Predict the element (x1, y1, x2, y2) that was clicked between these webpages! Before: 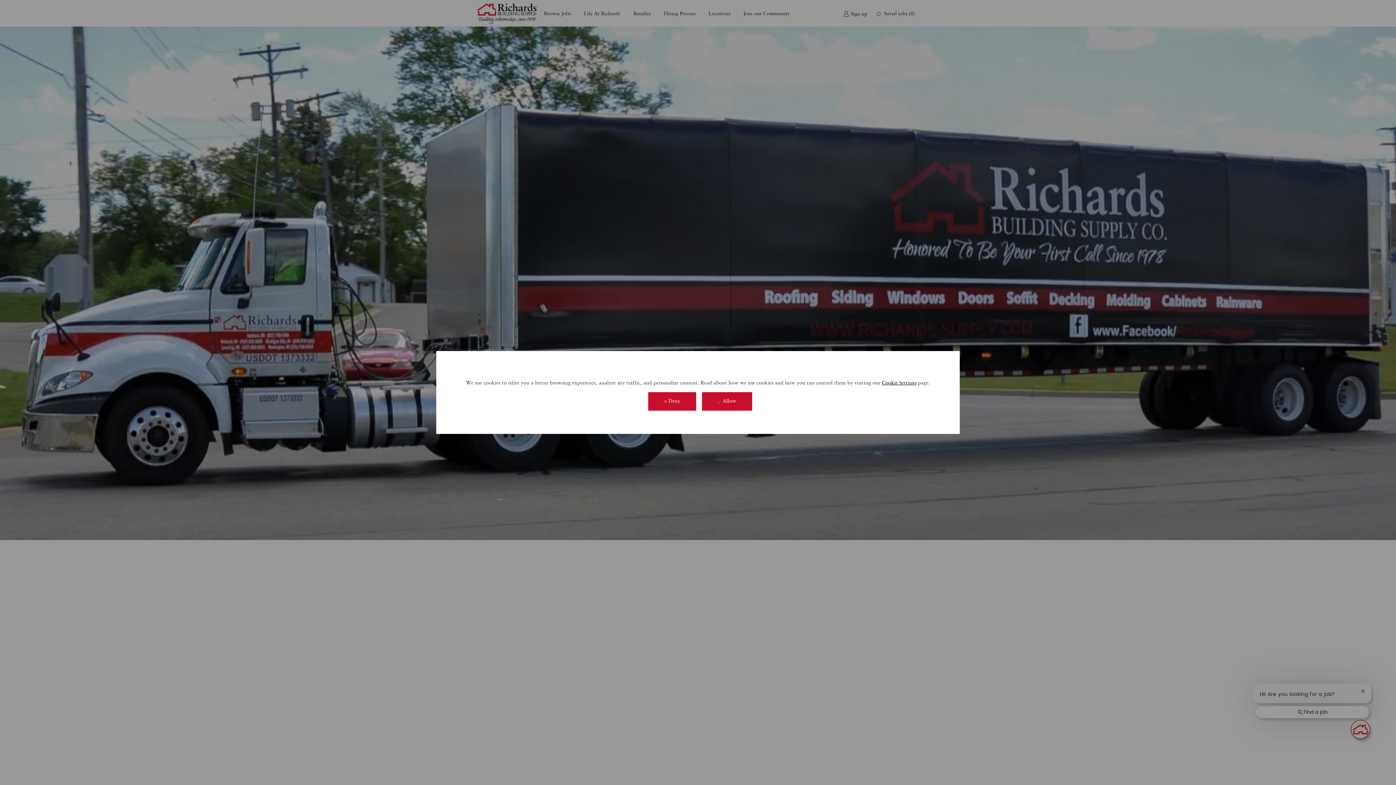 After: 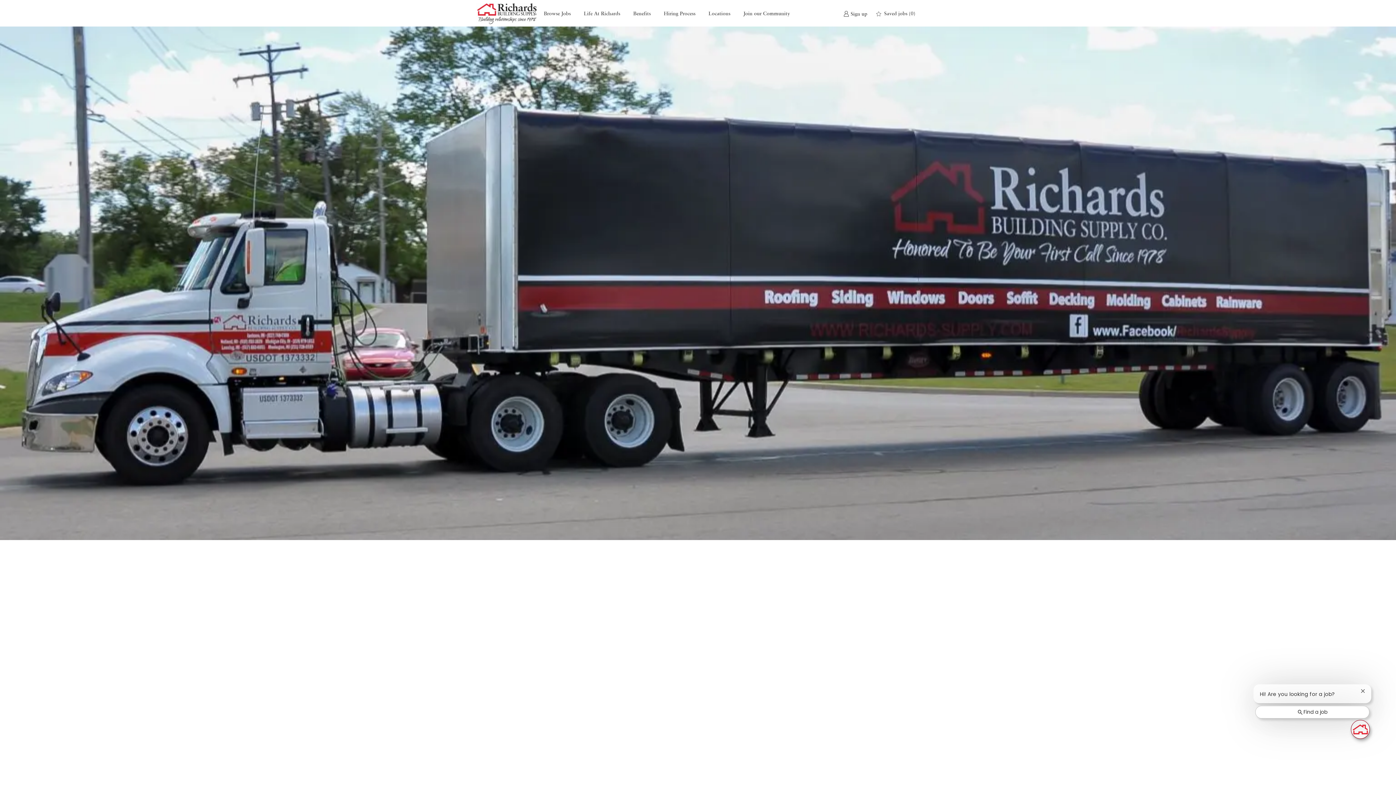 Action: bbox: (702, 392, 752, 410) label:  Allow